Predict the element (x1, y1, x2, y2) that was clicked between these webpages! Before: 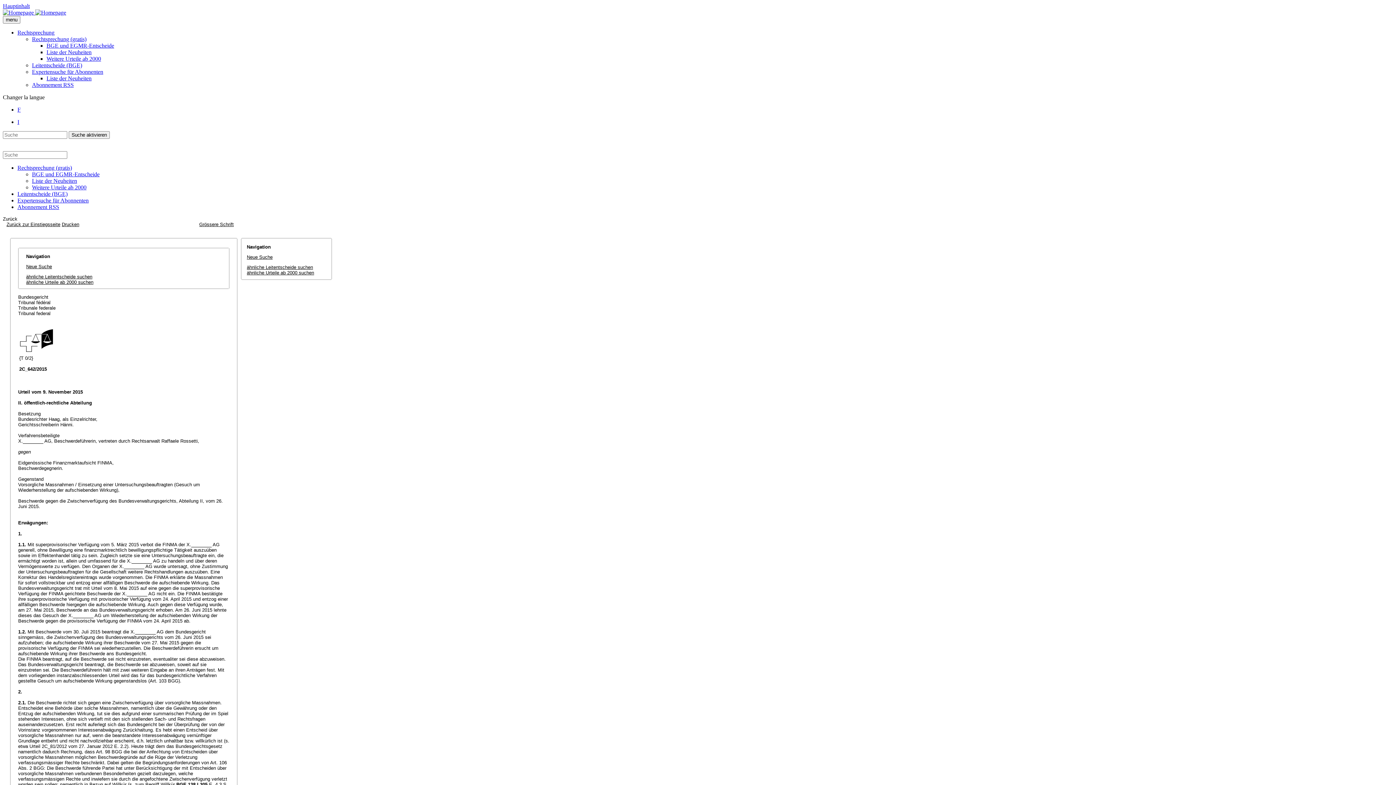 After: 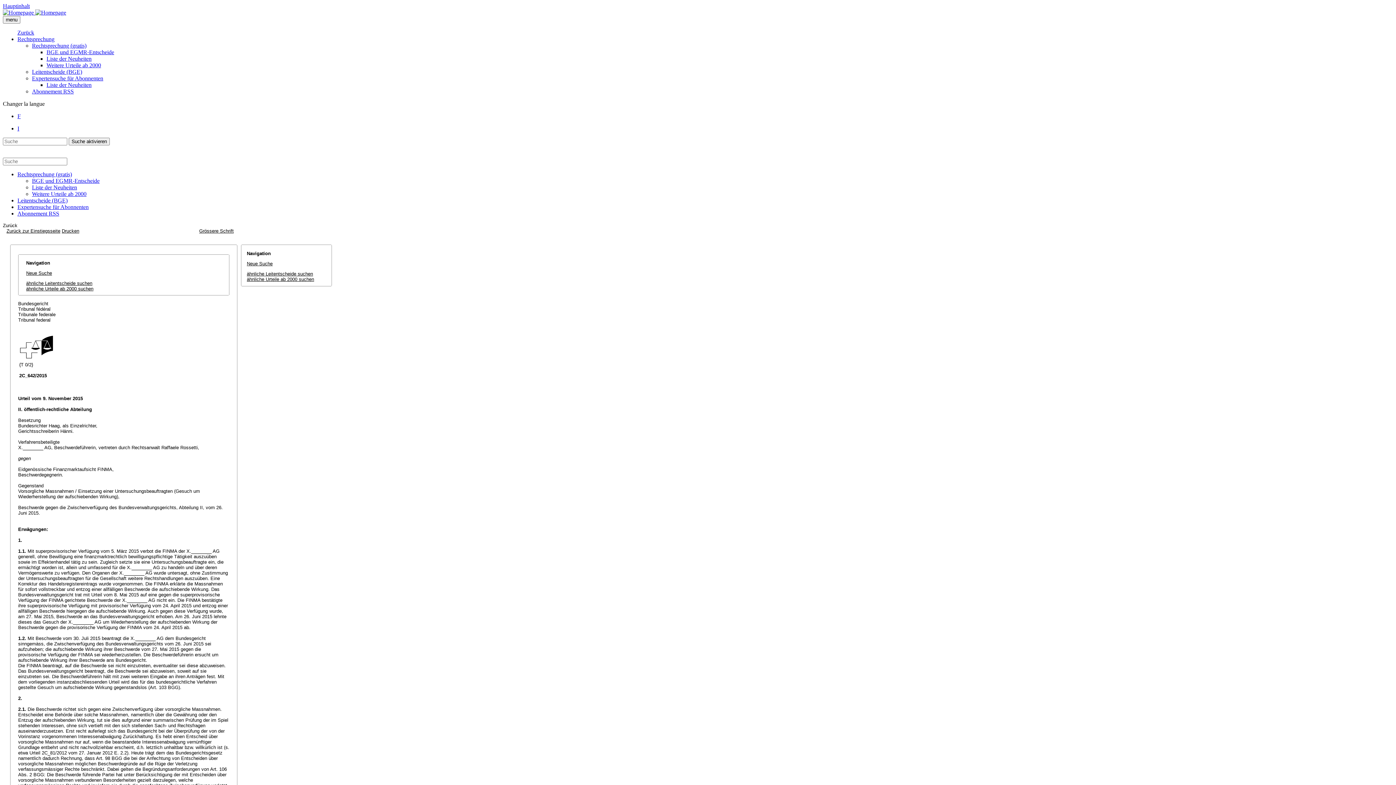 Action: label: Rechtsprechung bbox: (17, 29, 54, 35)